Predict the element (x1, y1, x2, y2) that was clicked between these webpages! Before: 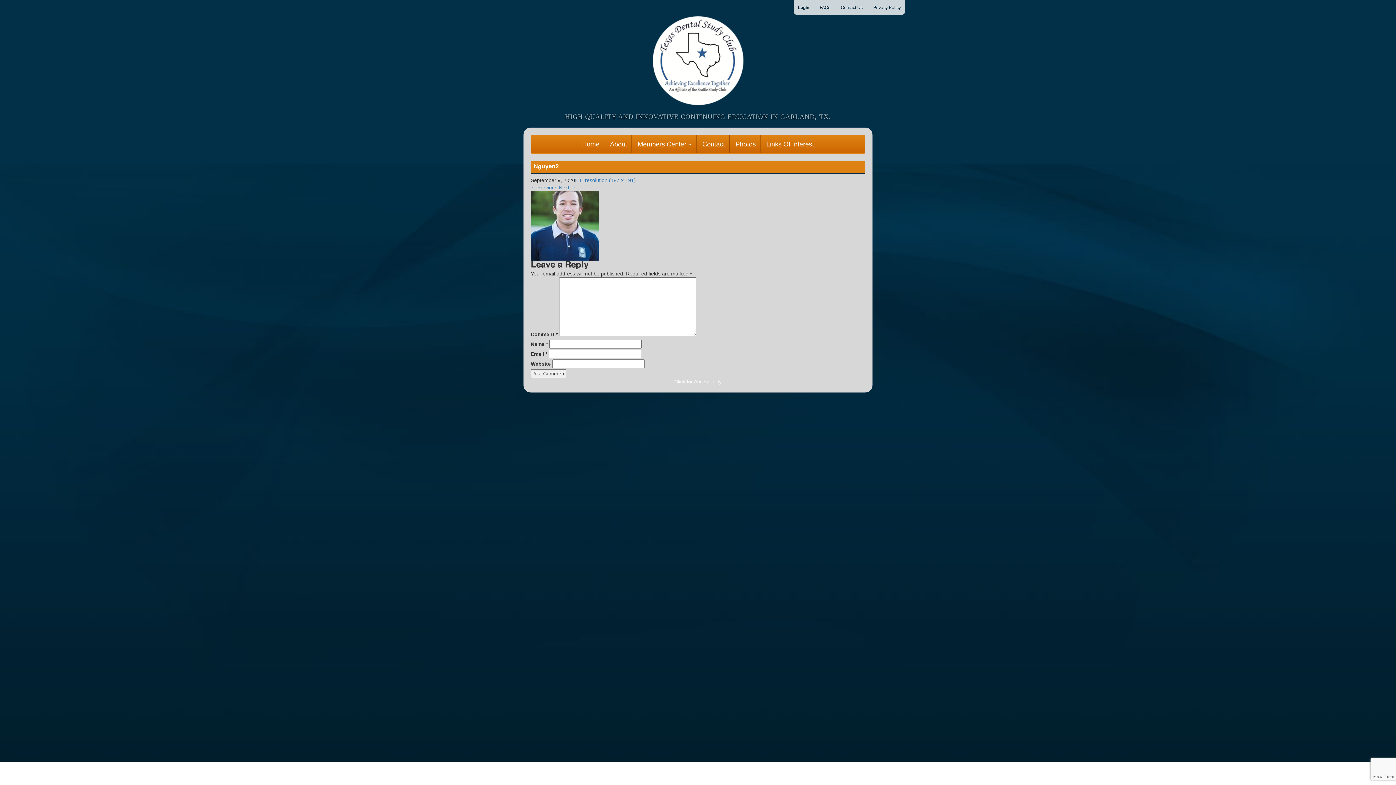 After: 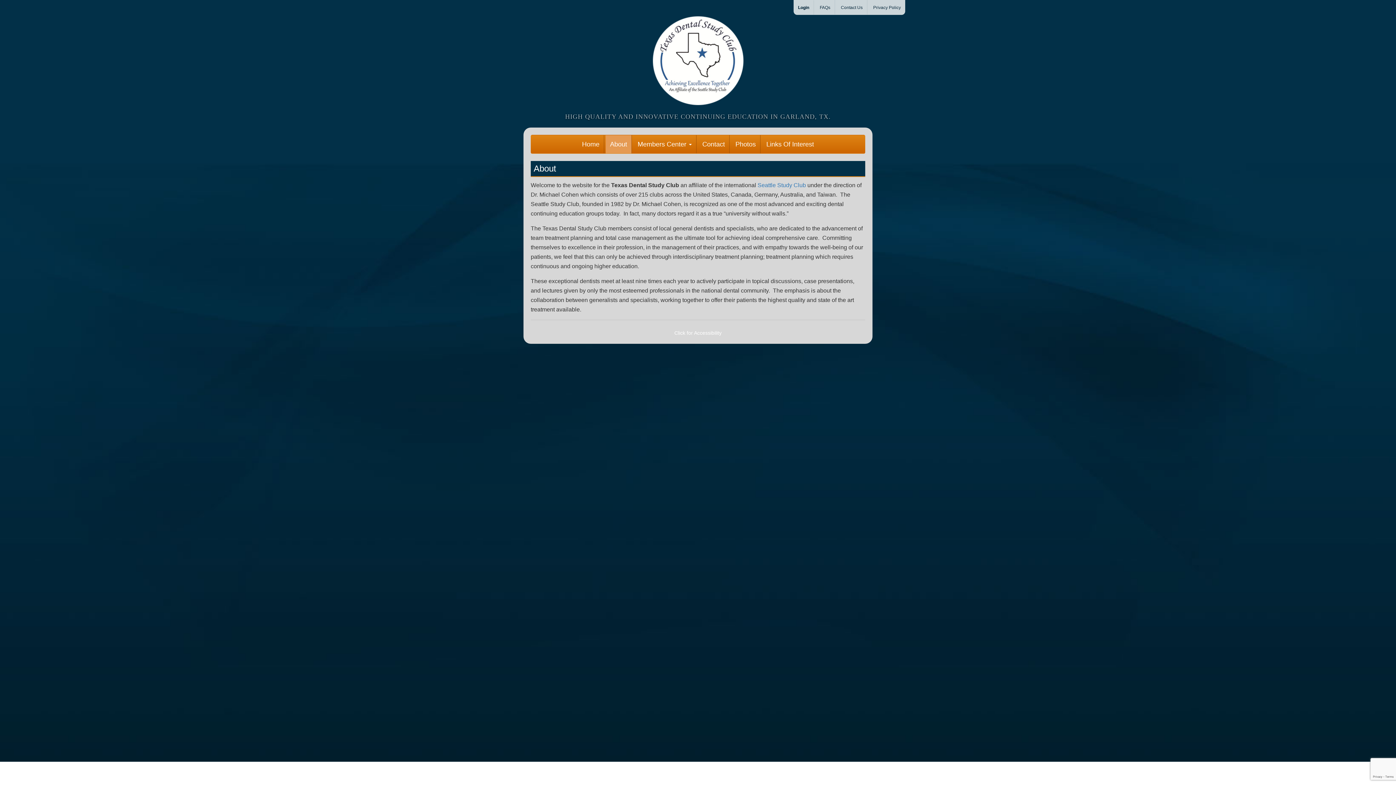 Action: label: About bbox: (605, 135, 631, 153)